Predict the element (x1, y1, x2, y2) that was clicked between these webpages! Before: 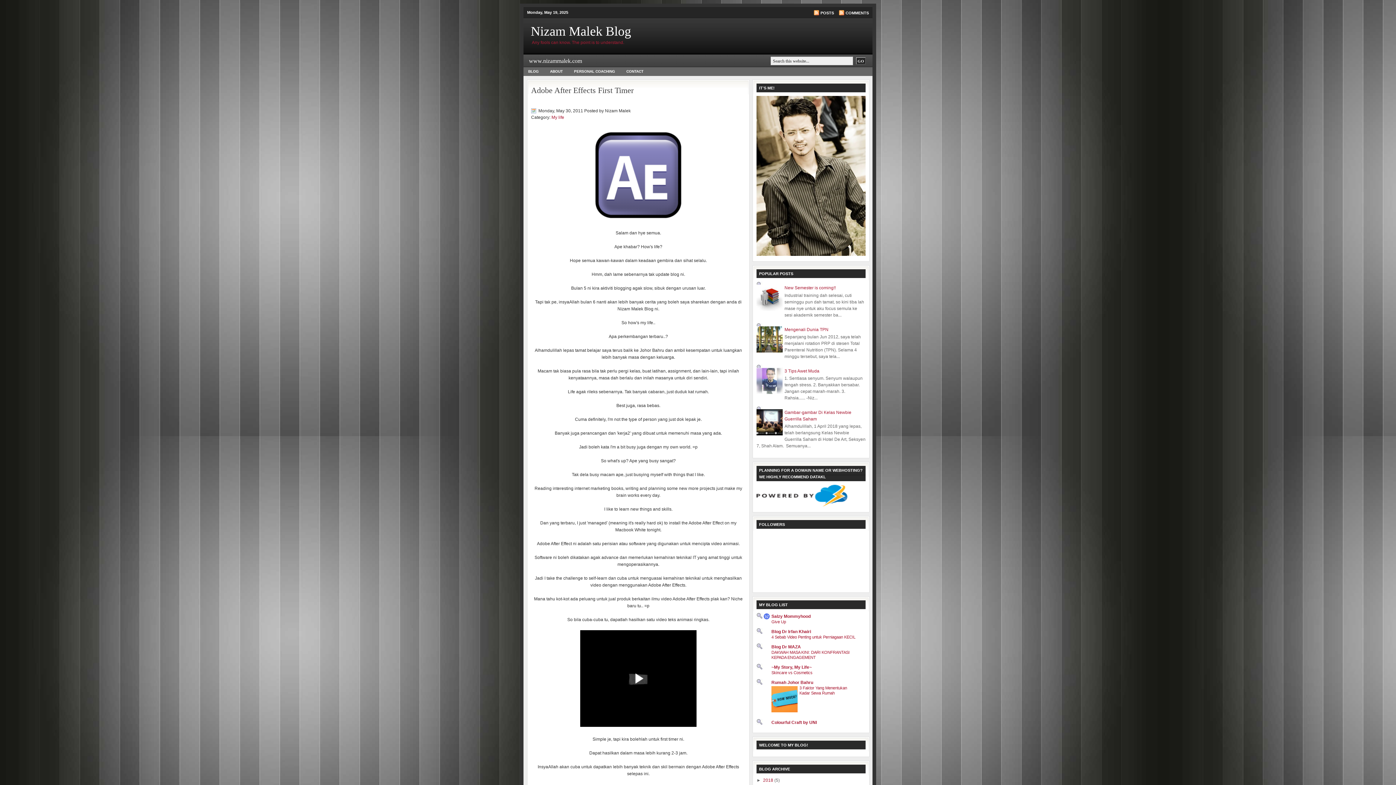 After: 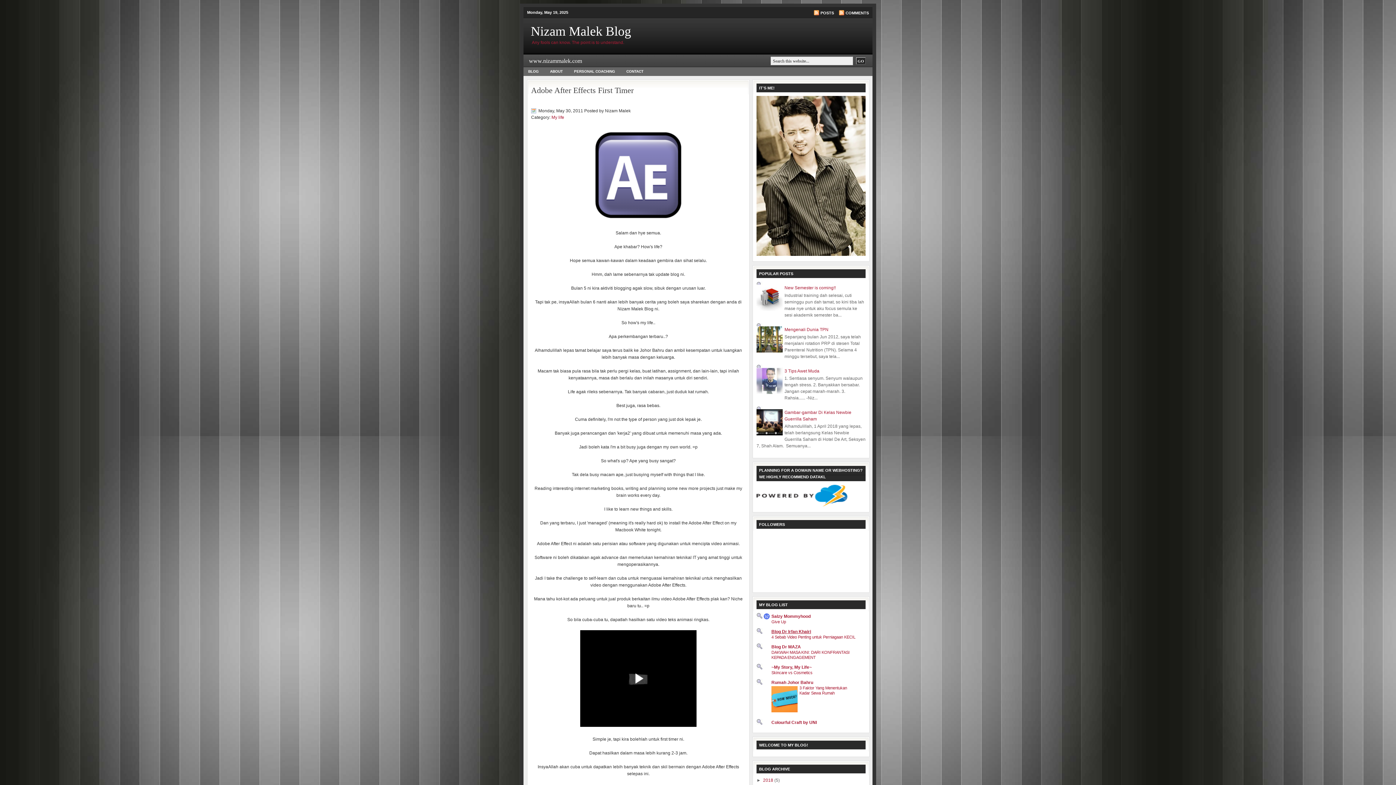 Action: label: Blog Dr Irfan Khairi bbox: (771, 629, 811, 634)